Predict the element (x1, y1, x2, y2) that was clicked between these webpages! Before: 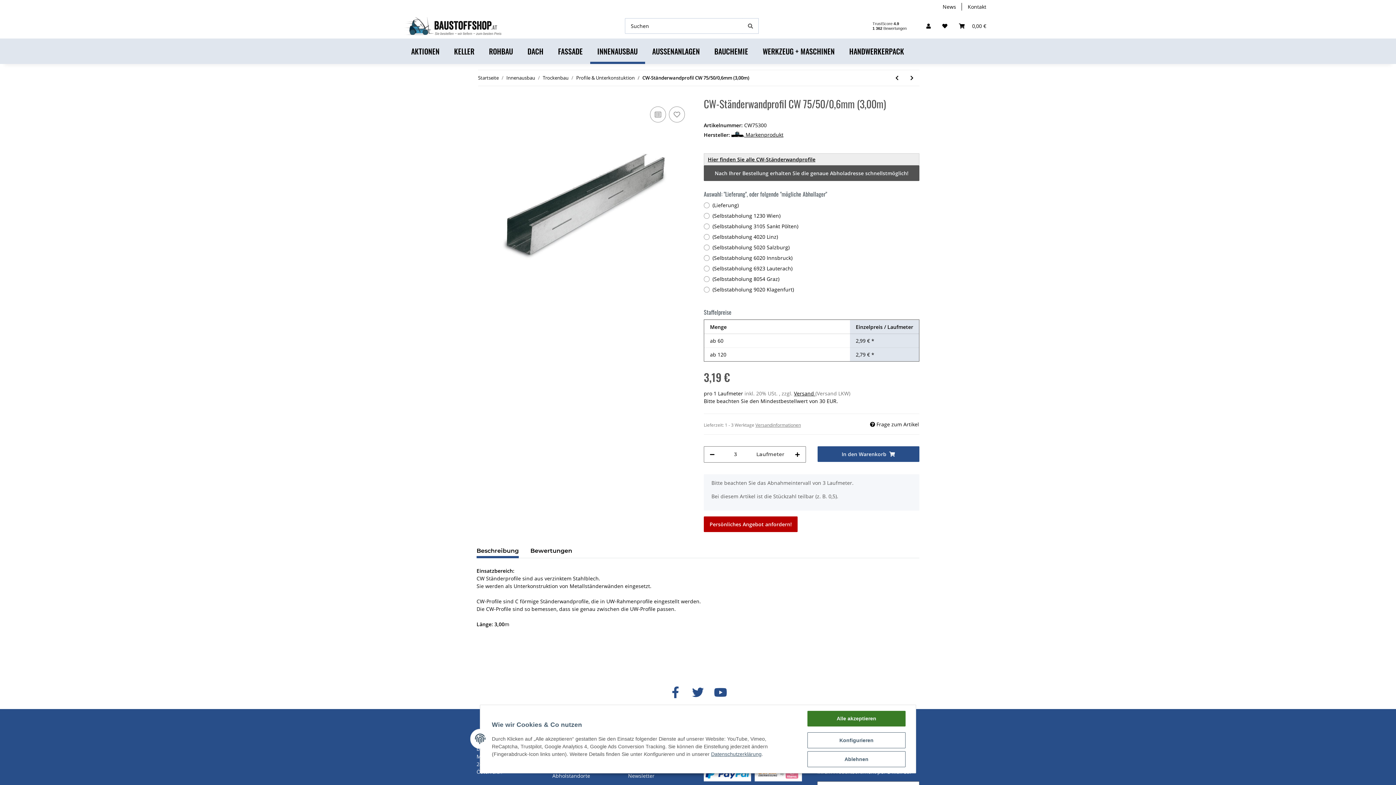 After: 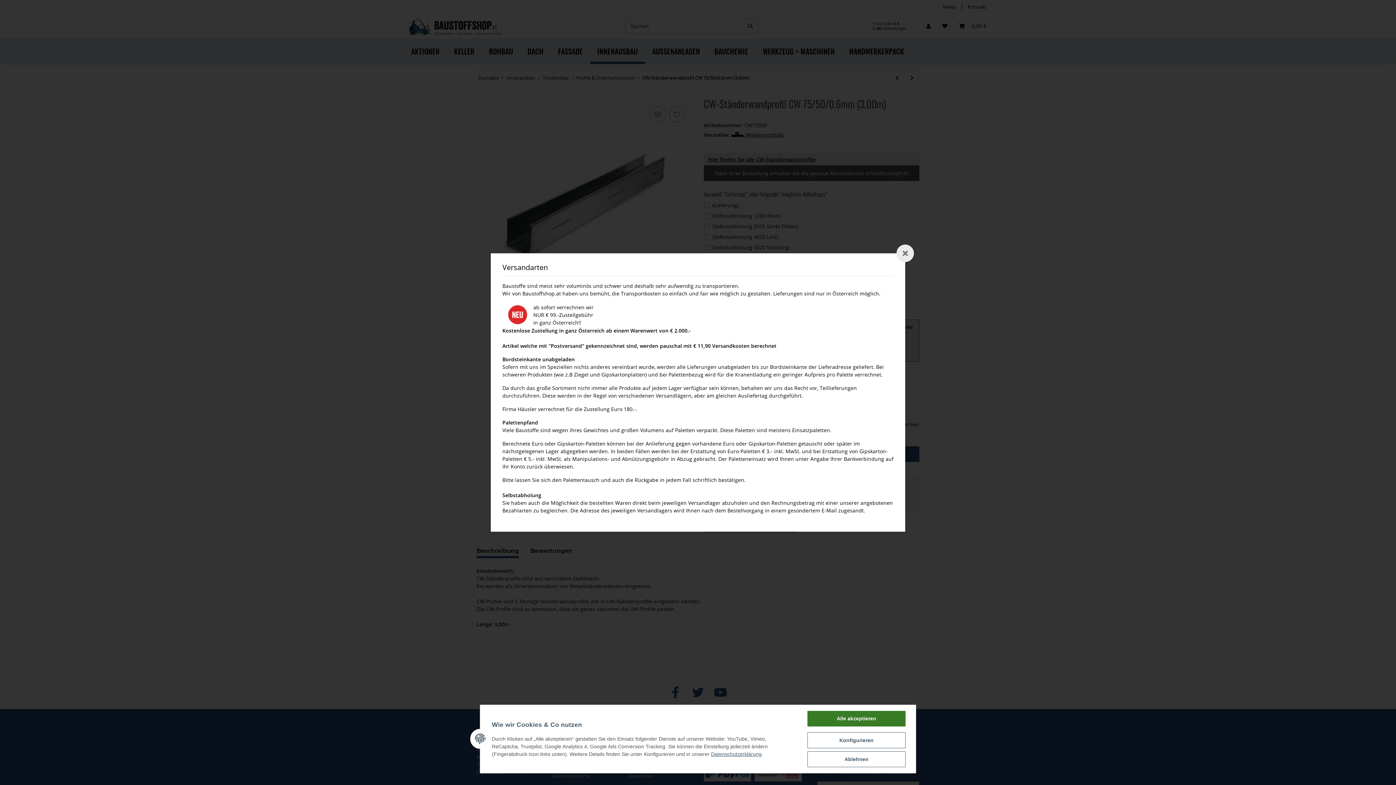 Action: label: Versand  bbox: (794, 390, 815, 397)